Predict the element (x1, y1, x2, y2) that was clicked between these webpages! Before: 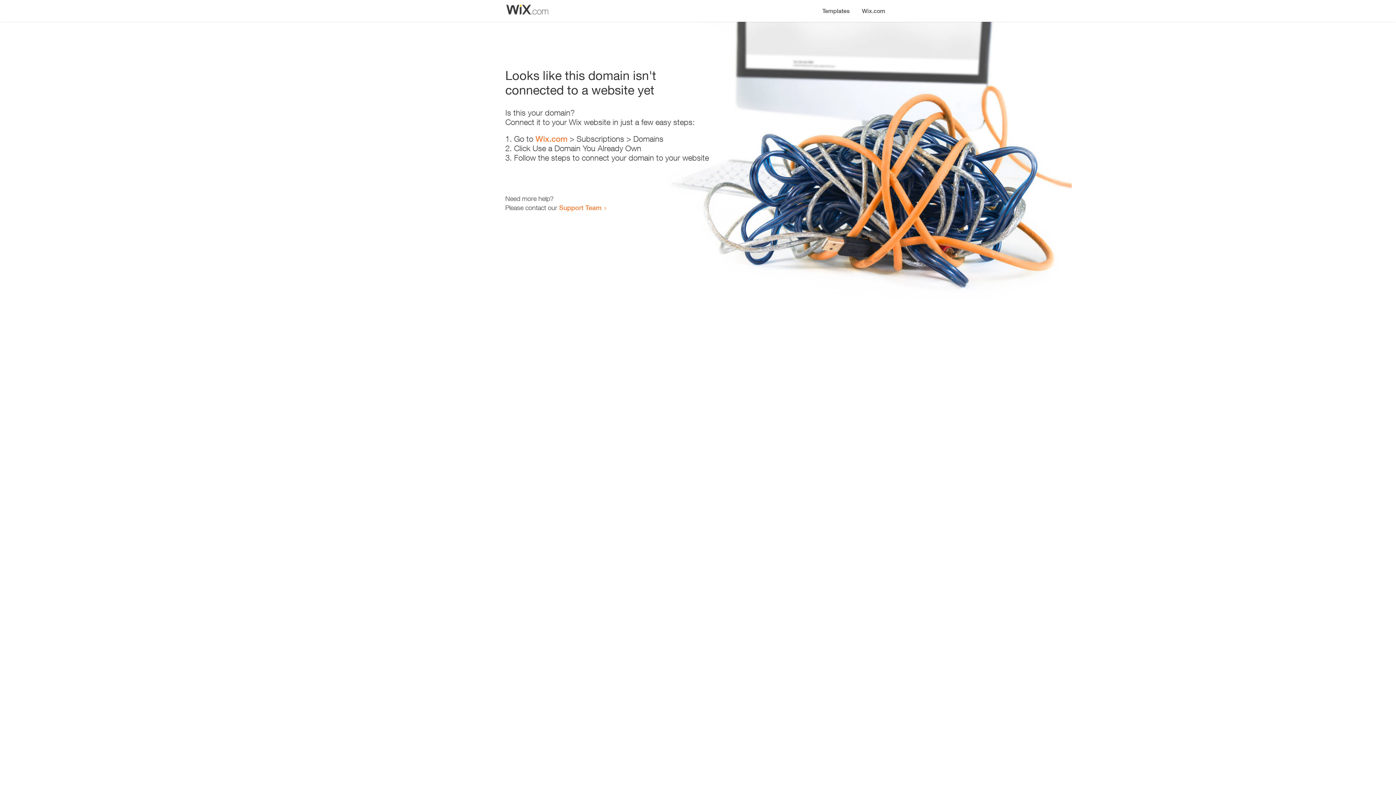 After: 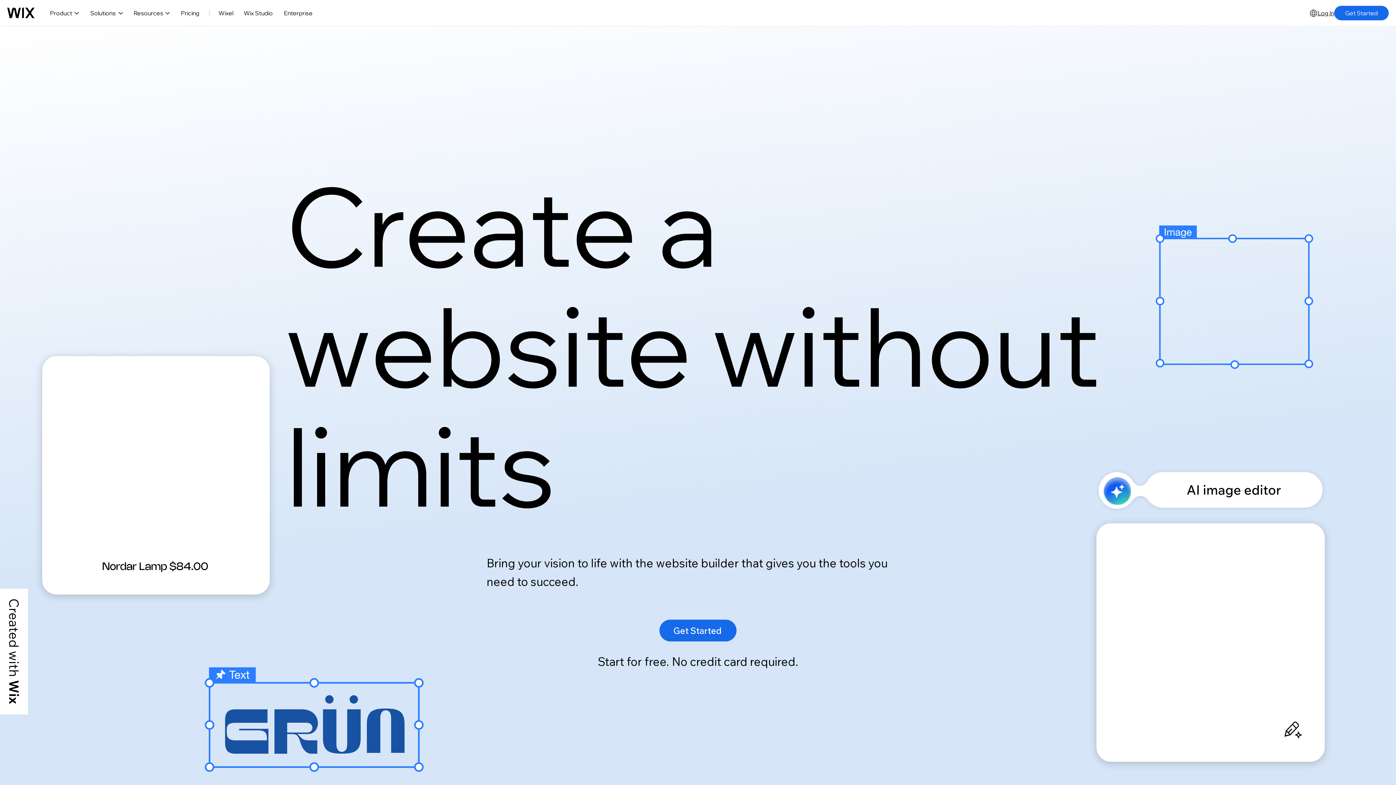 Action: label: Wix.com bbox: (535, 134, 567, 143)